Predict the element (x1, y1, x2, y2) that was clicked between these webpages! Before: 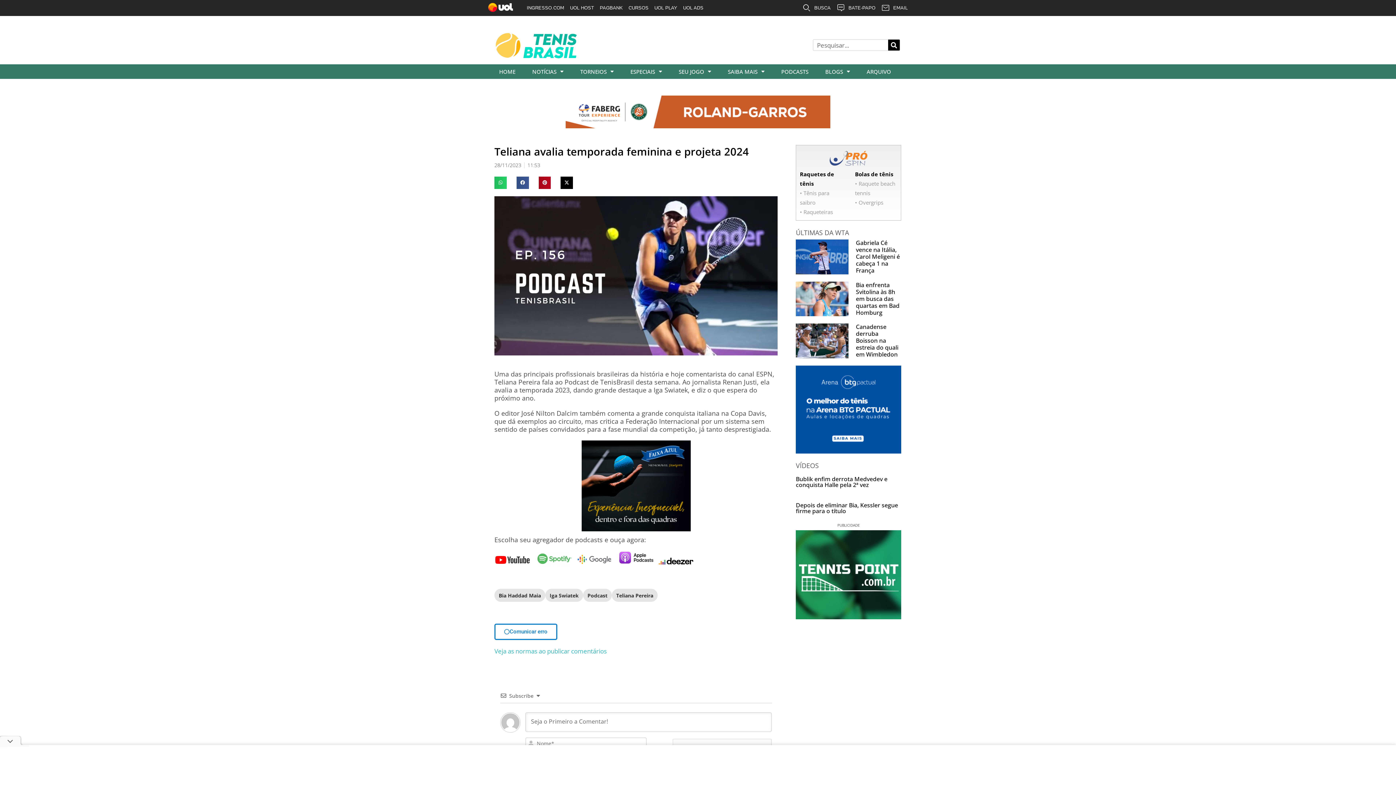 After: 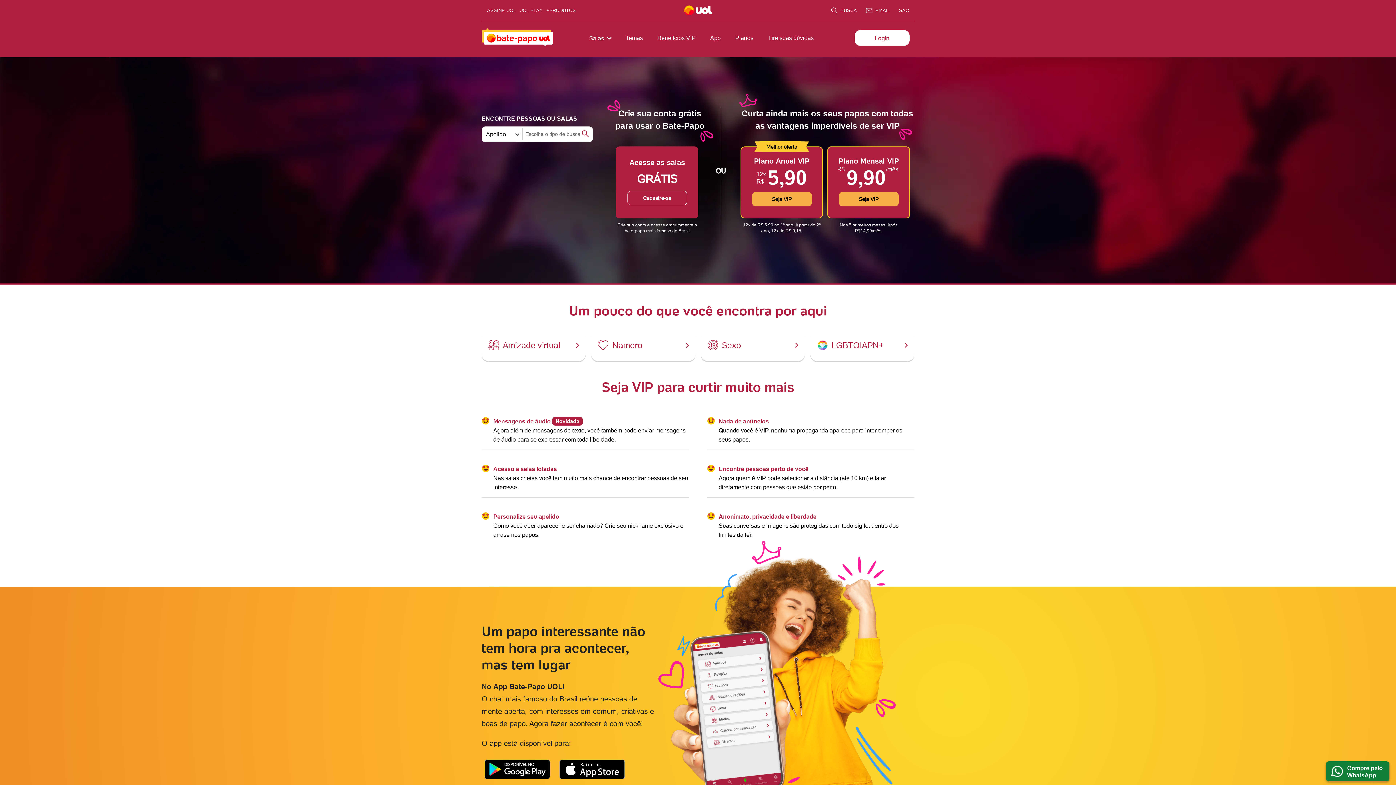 Action: bbox: (833, 0, 878, 16) label: BATE-PAPO